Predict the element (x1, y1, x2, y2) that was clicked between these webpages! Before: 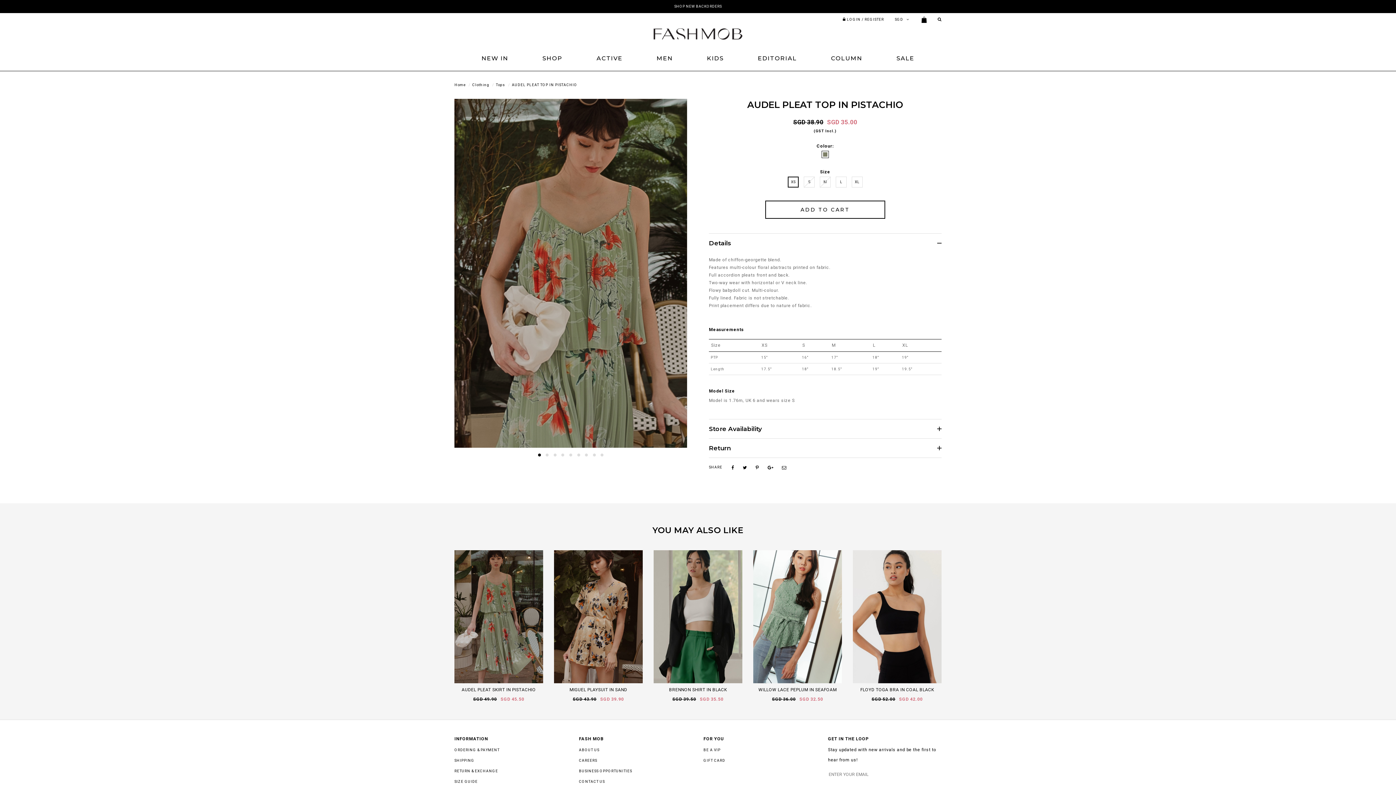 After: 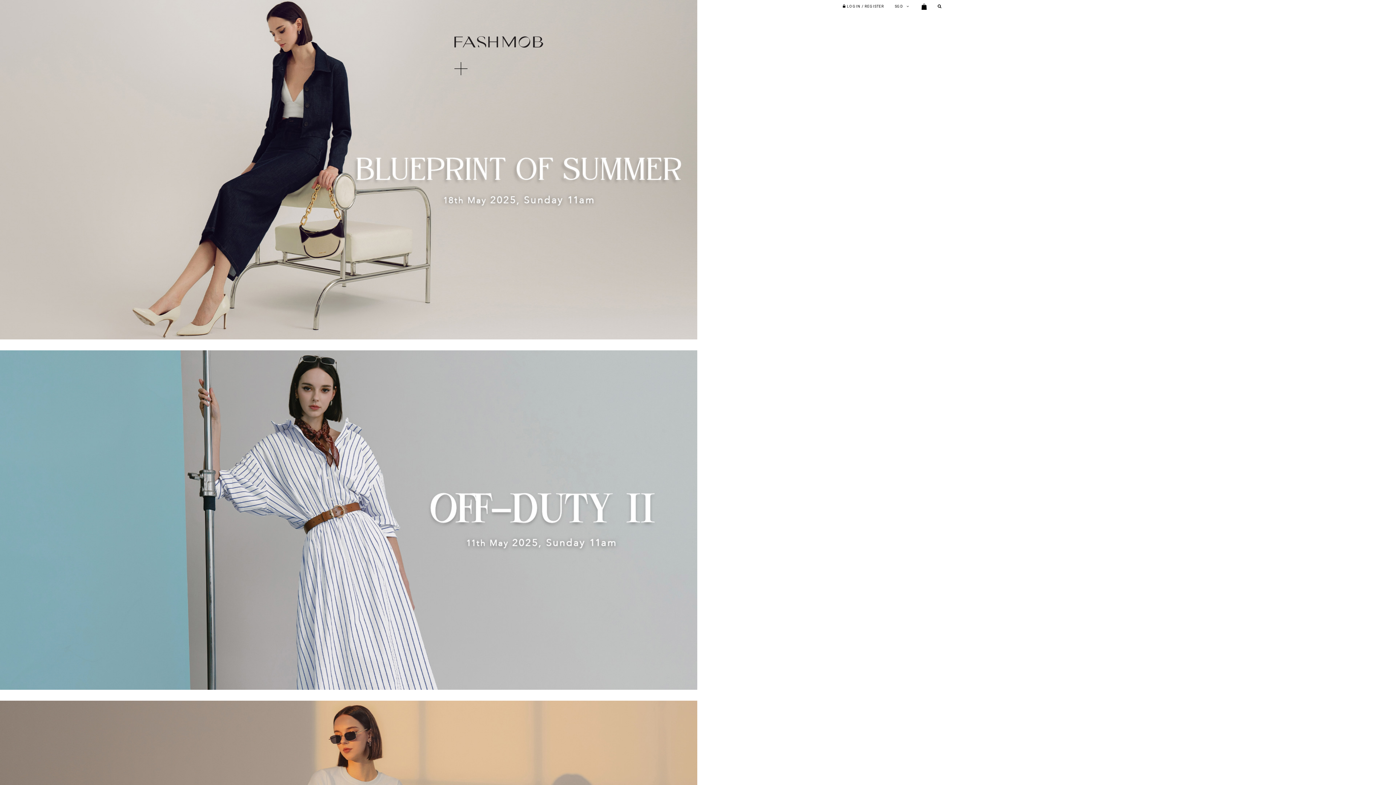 Action: bbox: (758, 46, 797, 64) label: EDITORIAL